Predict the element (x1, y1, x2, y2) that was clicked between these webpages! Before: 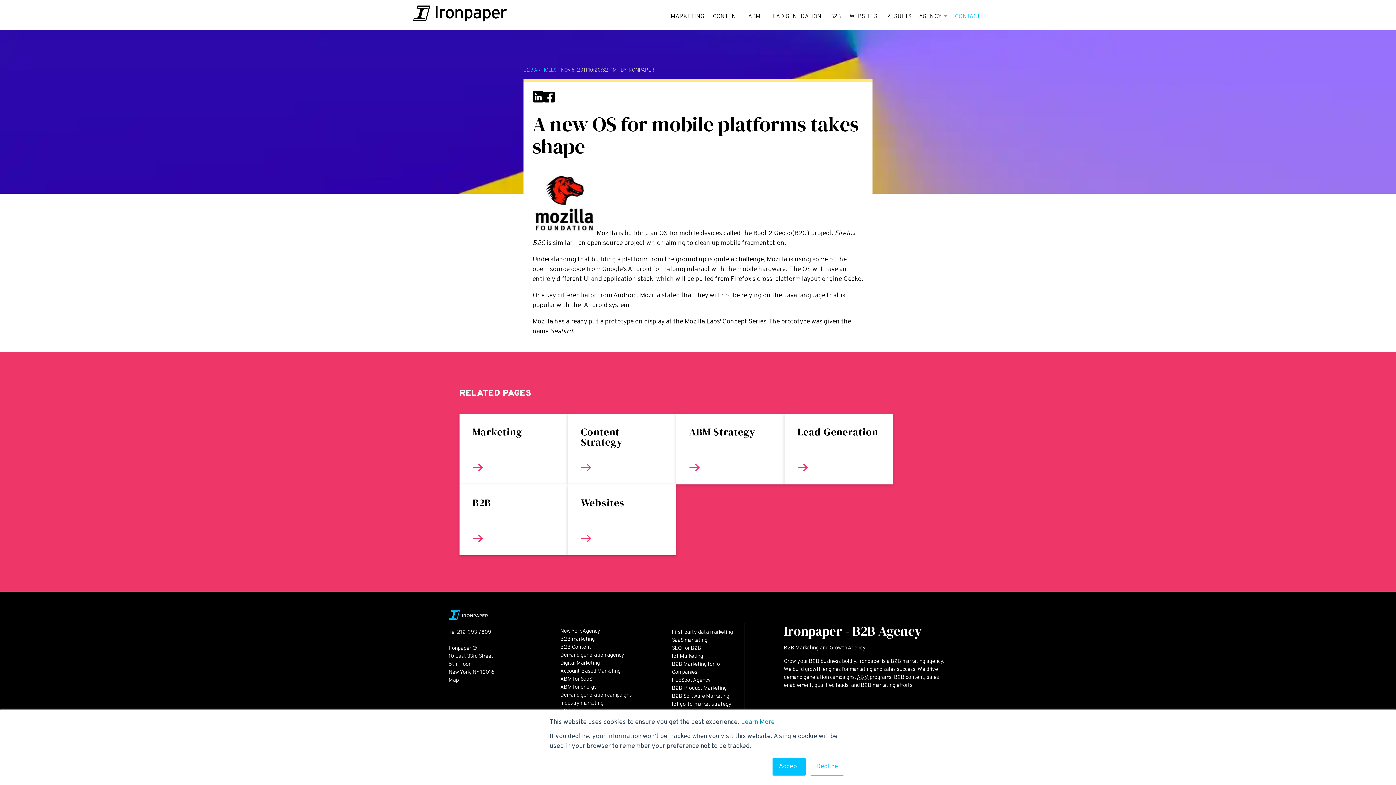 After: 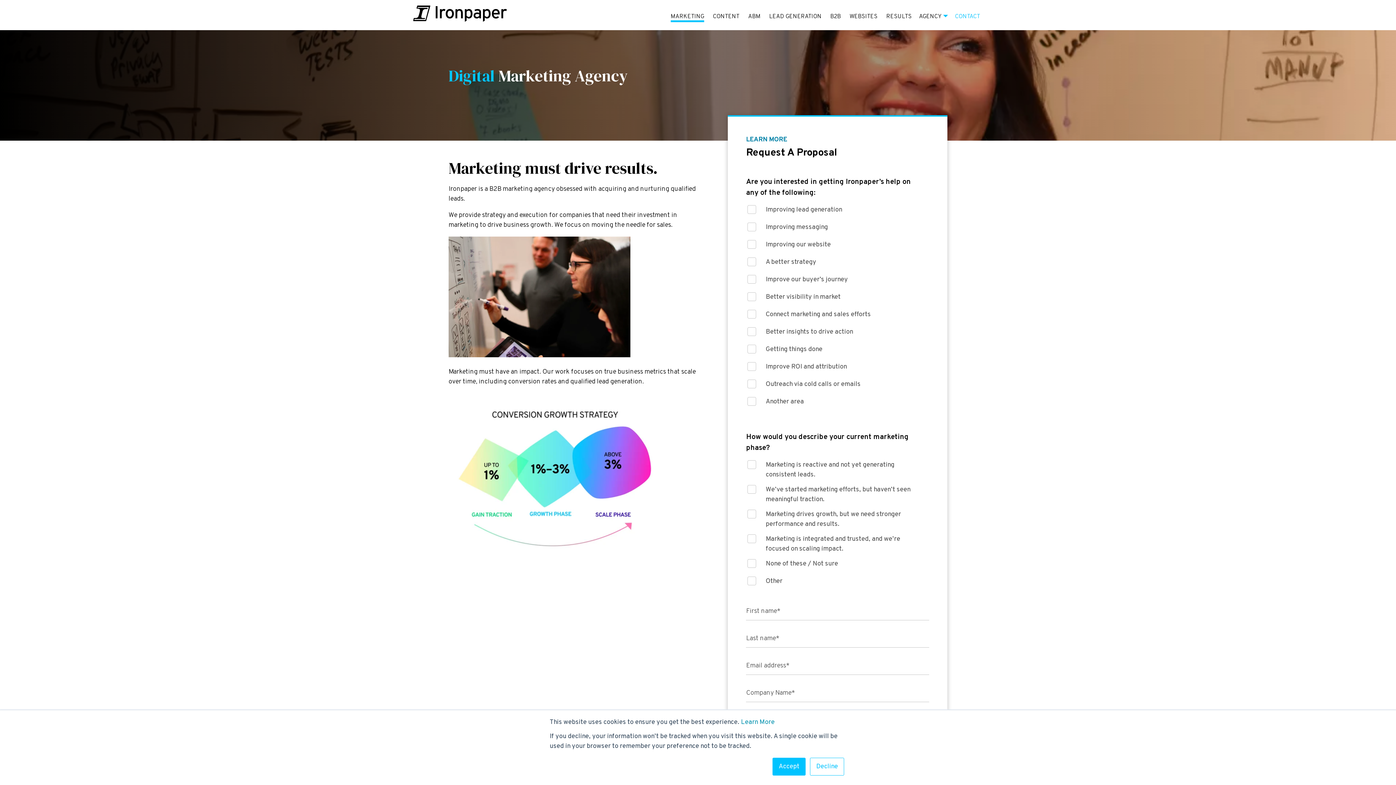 Action: label: Content Strategy bbox: (568, 413, 676, 484)